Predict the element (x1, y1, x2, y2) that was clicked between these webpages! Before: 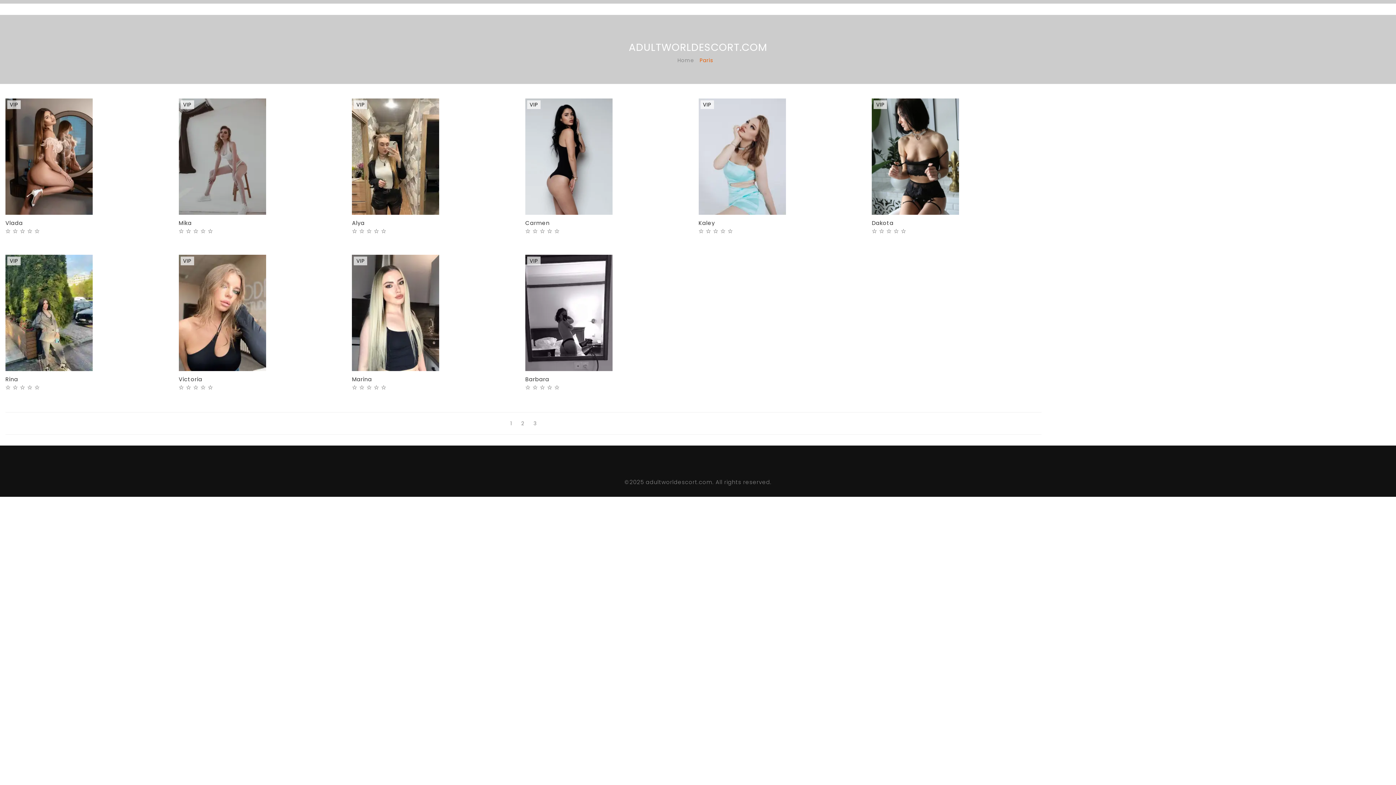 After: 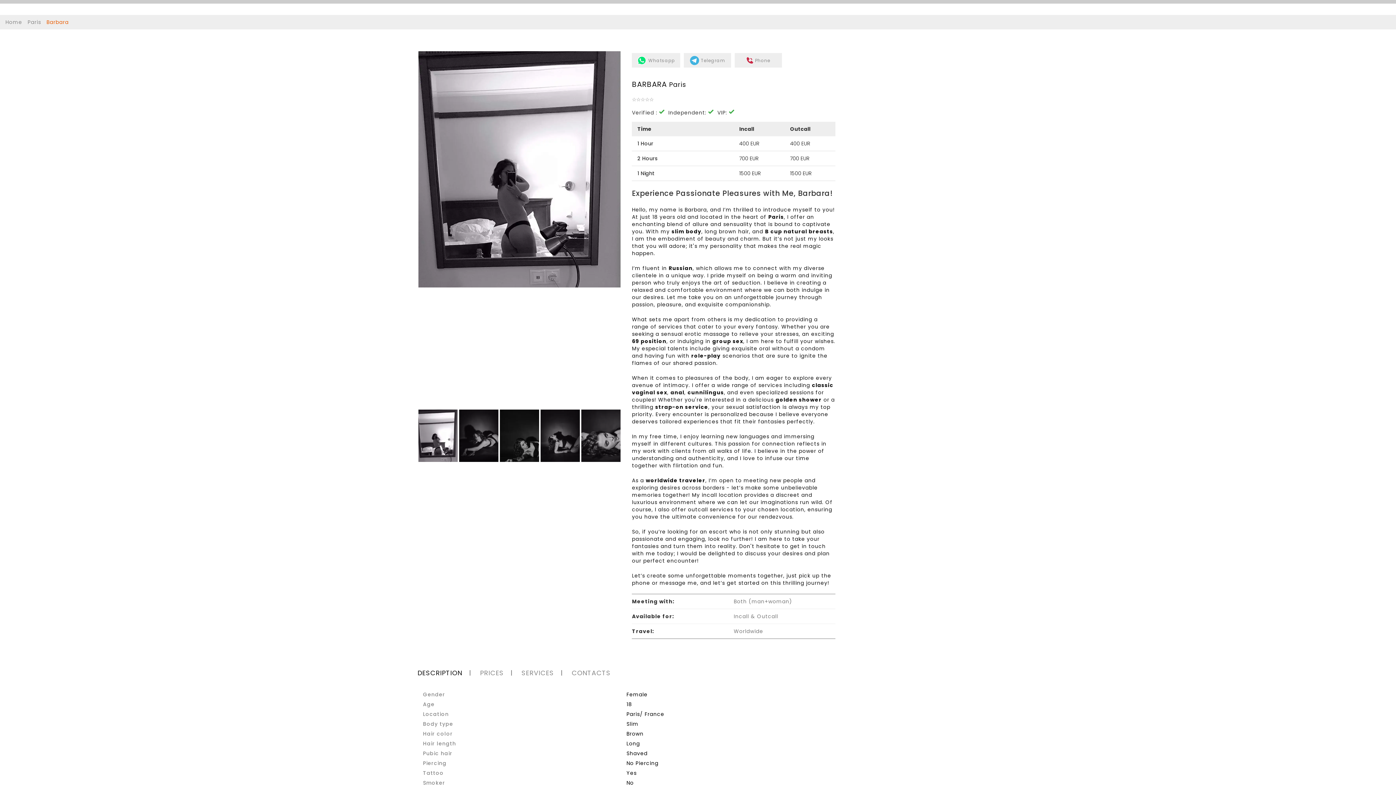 Action: bbox: (525, 376, 695, 382) label: Barbara